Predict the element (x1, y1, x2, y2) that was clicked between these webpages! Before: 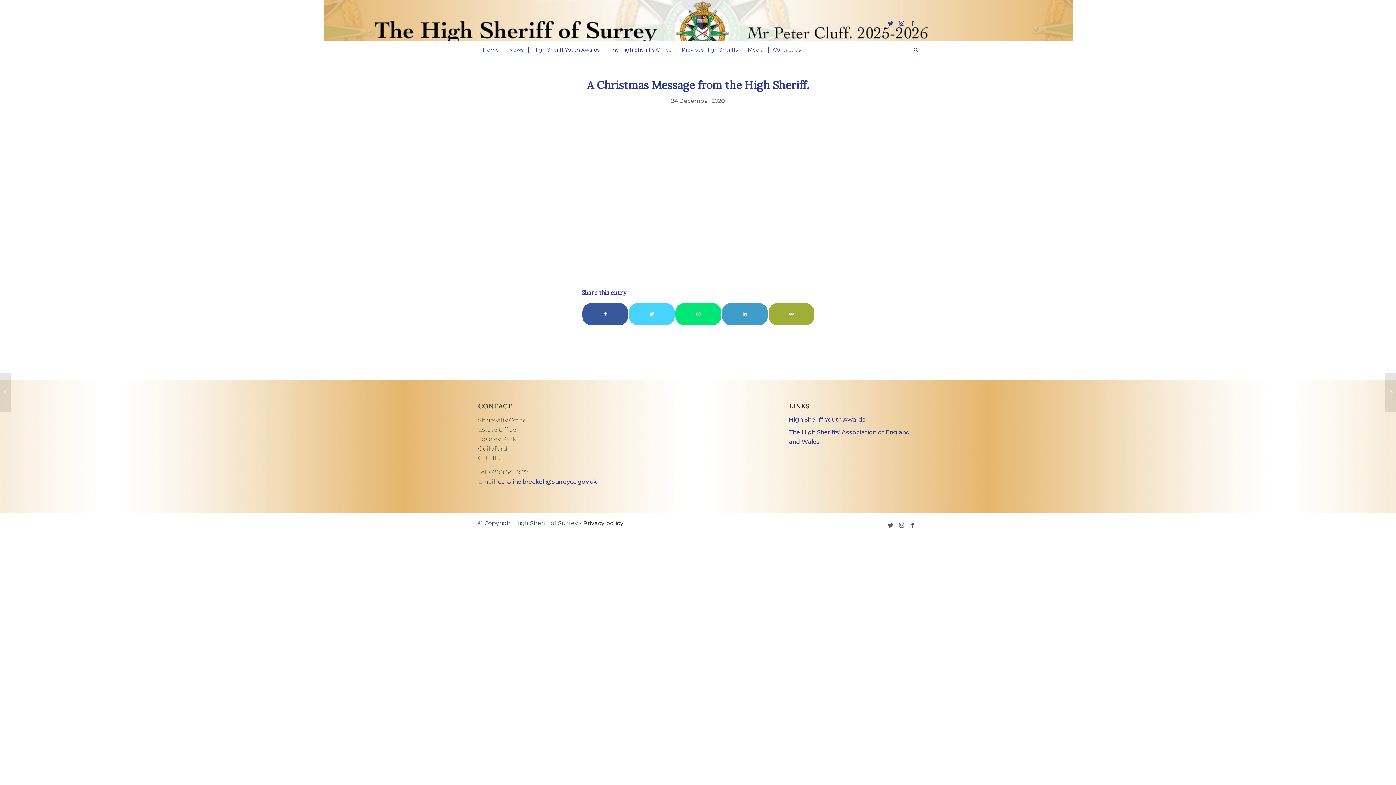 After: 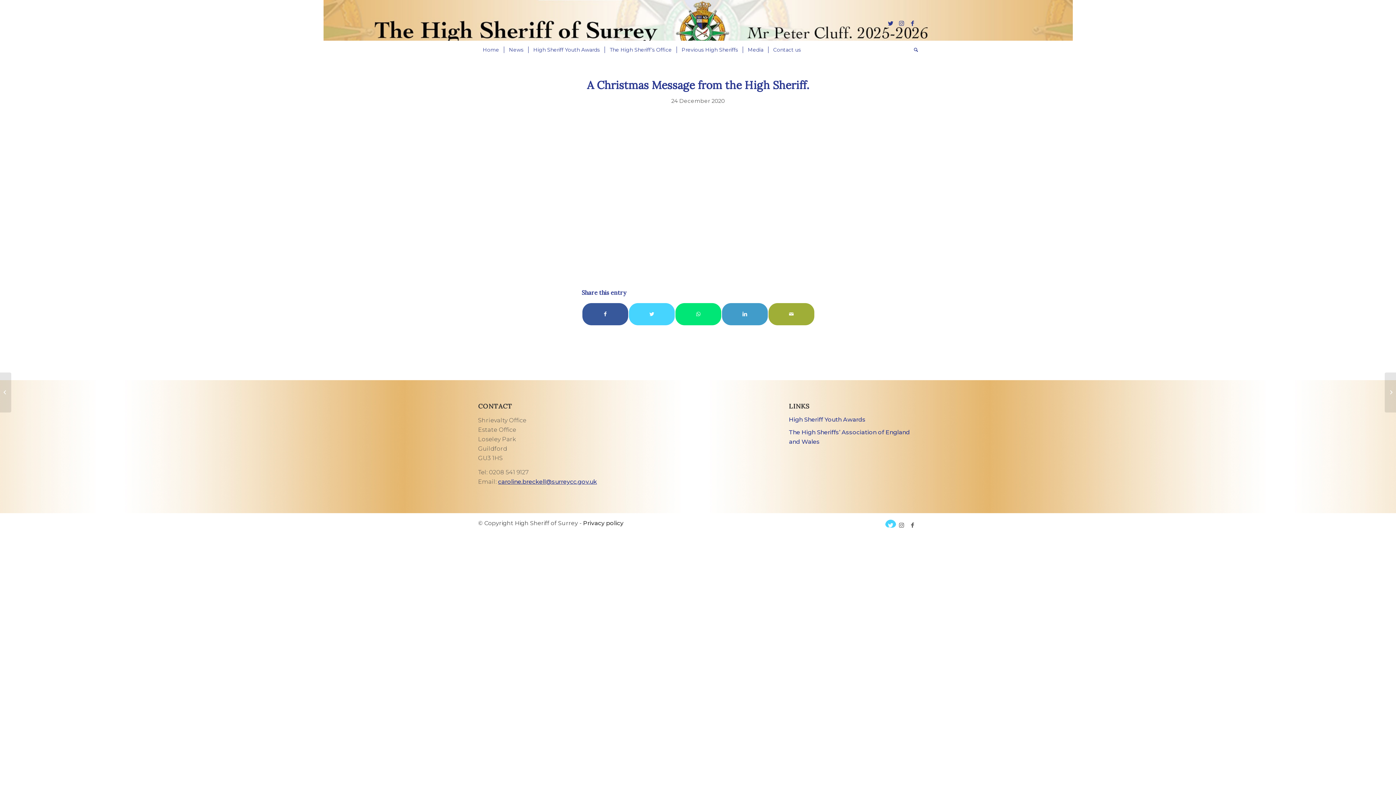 Action: bbox: (885, 519, 896, 530) label: Link to Twitter